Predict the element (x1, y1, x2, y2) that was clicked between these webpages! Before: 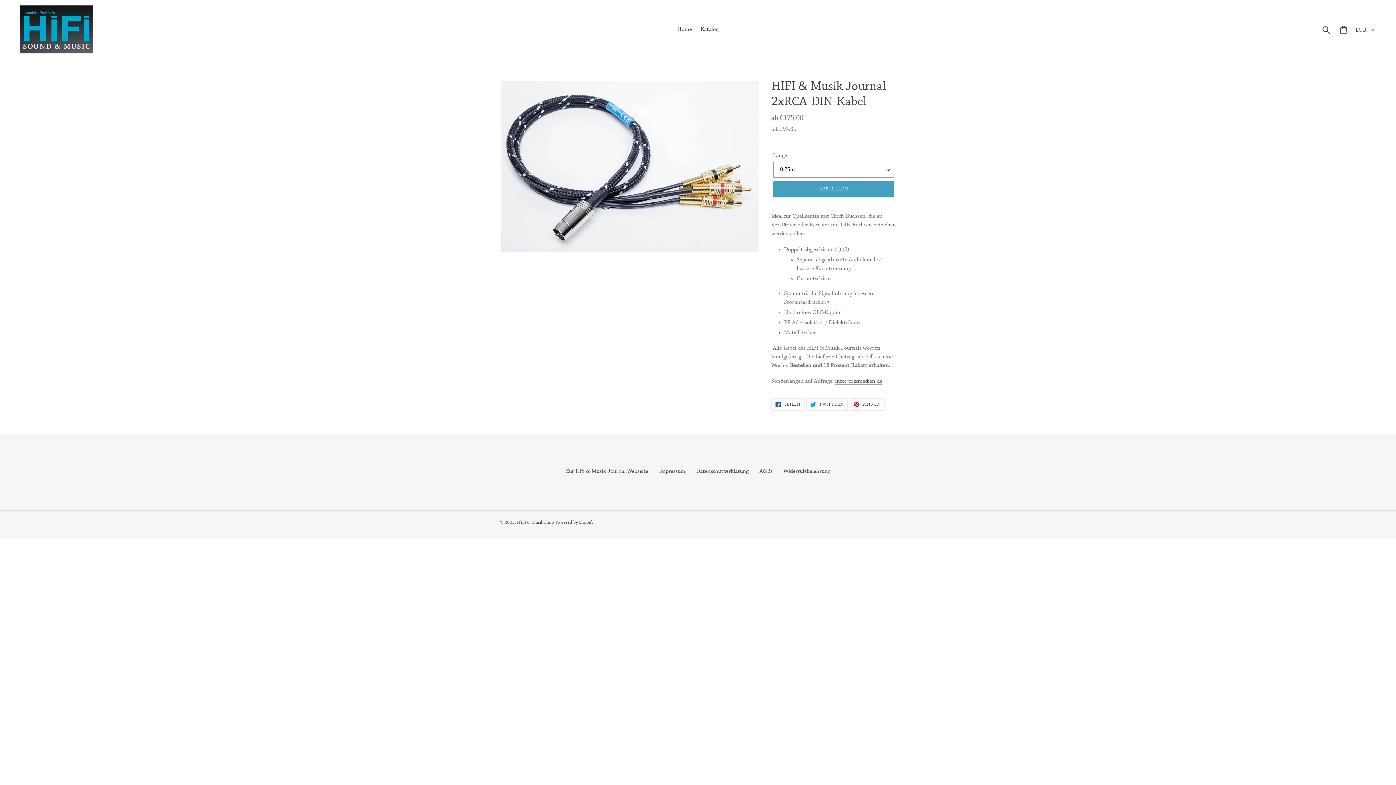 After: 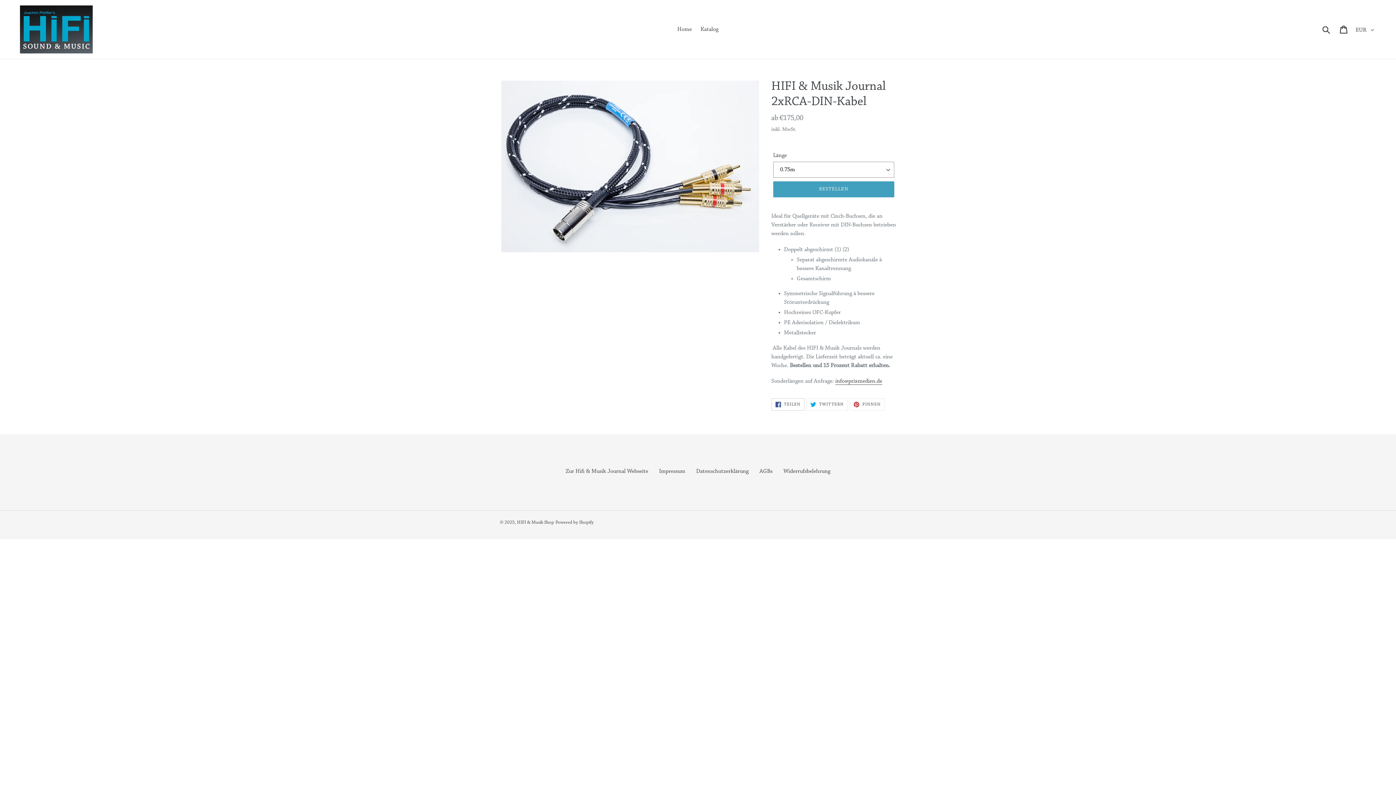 Action: label:  TEILEN
AUF FACEBOOK TEILEN bbox: (771, 398, 804, 411)